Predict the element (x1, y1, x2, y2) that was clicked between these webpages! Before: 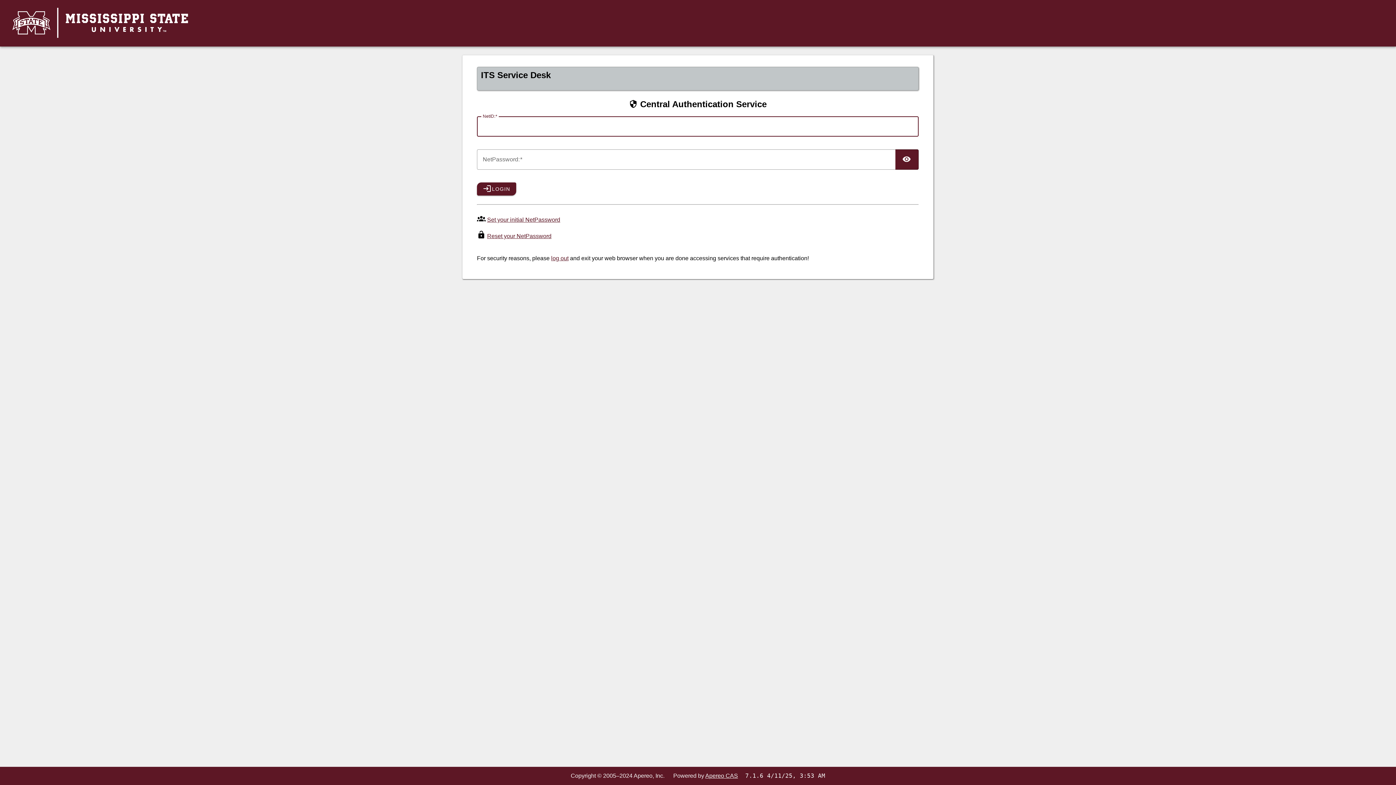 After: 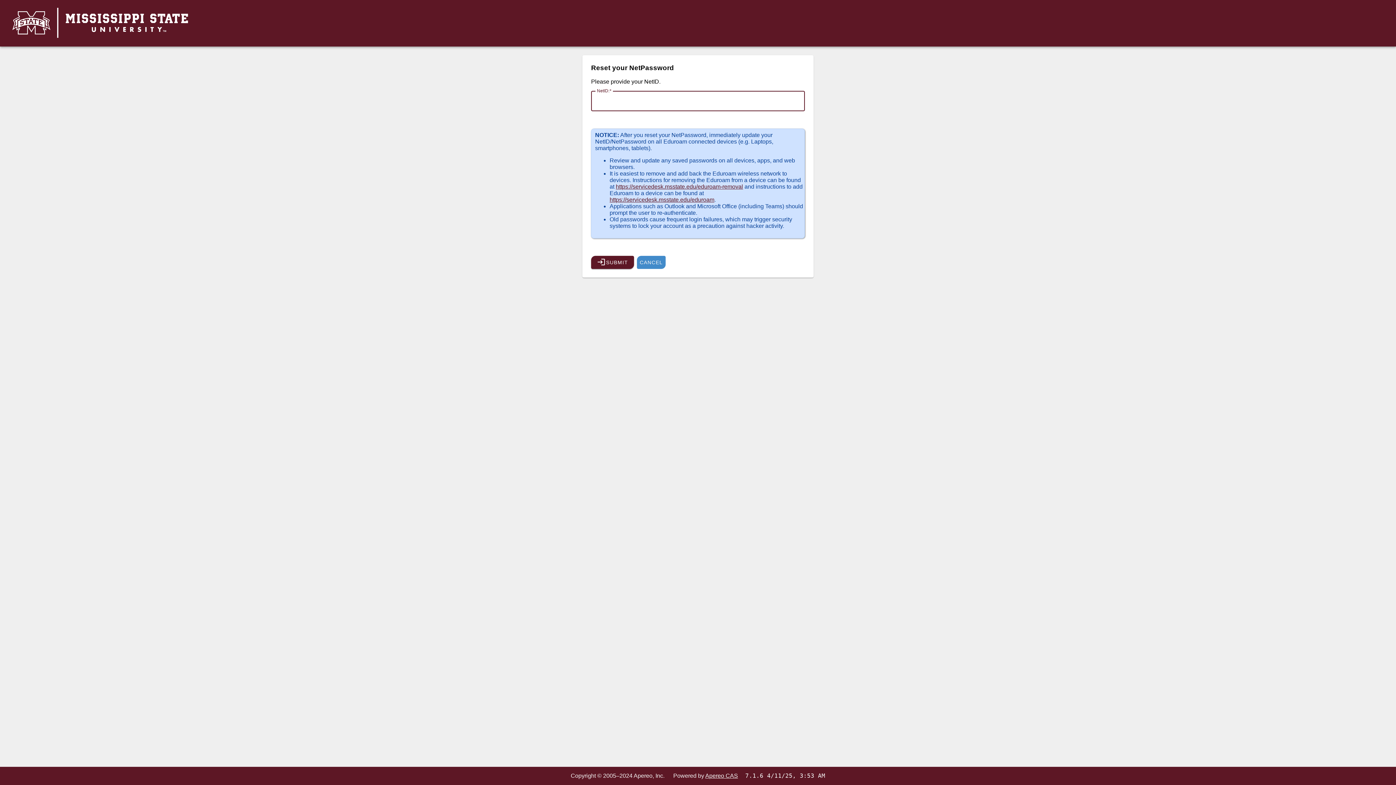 Action: label: Reset your NetPassword bbox: (487, 233, 551, 239)